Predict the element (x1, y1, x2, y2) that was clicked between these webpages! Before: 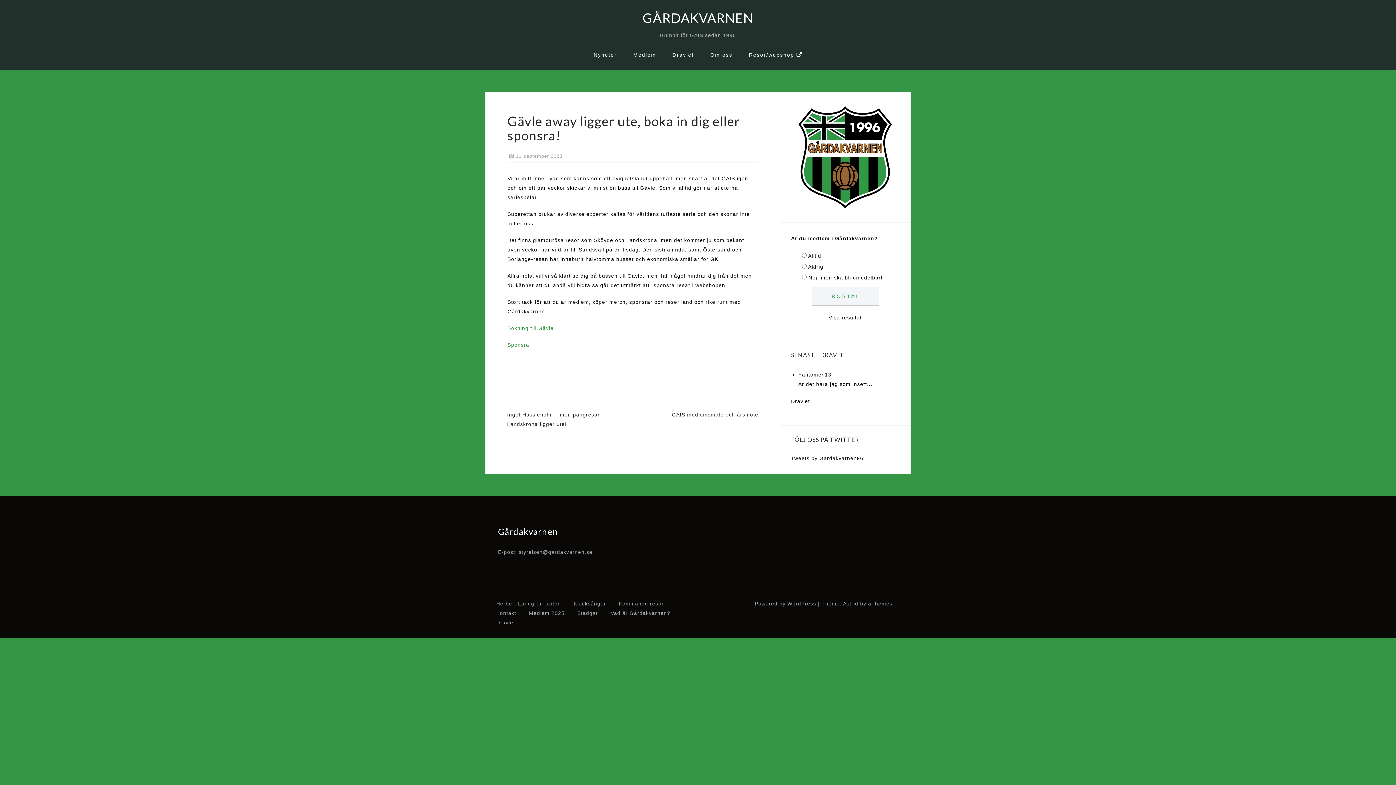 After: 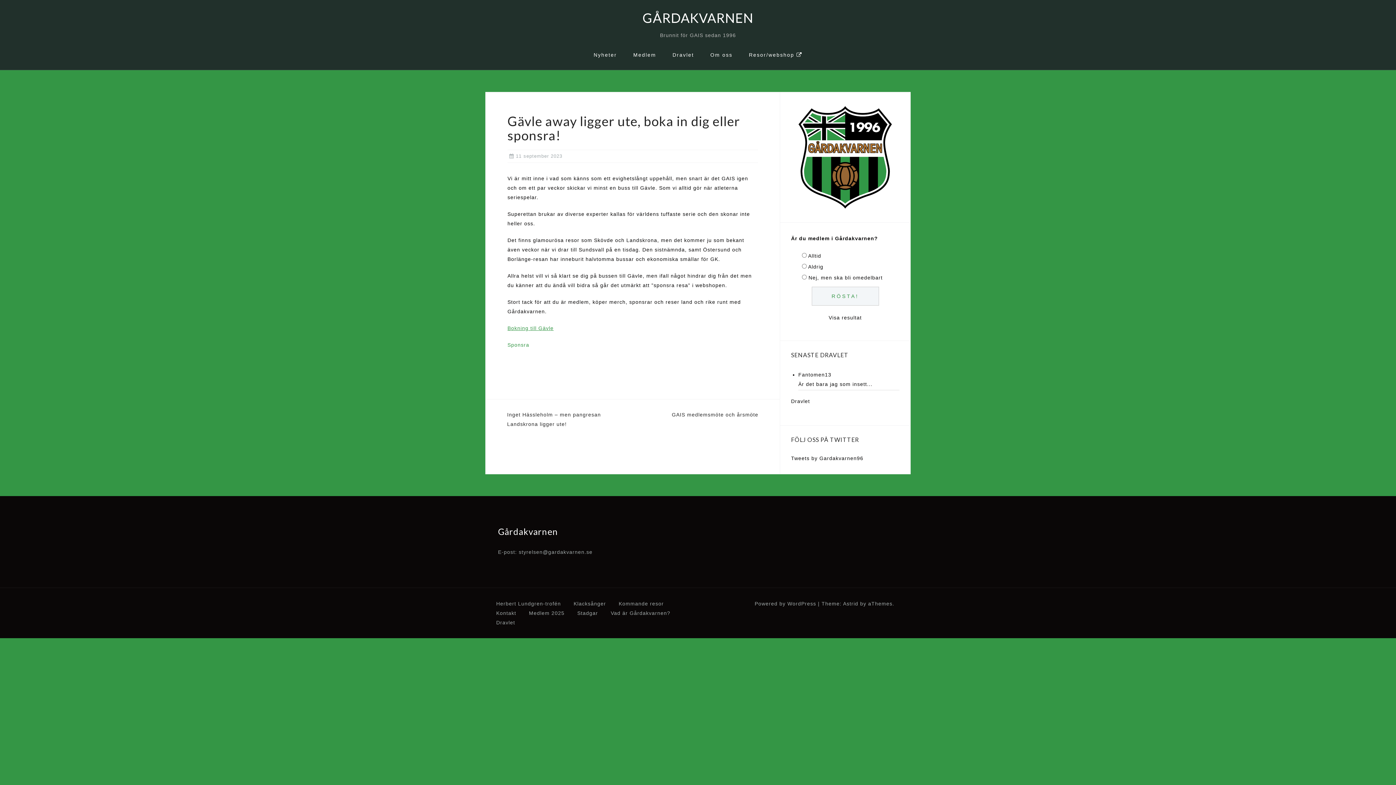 Action: bbox: (507, 325, 553, 331) label: Bokning till Gävle